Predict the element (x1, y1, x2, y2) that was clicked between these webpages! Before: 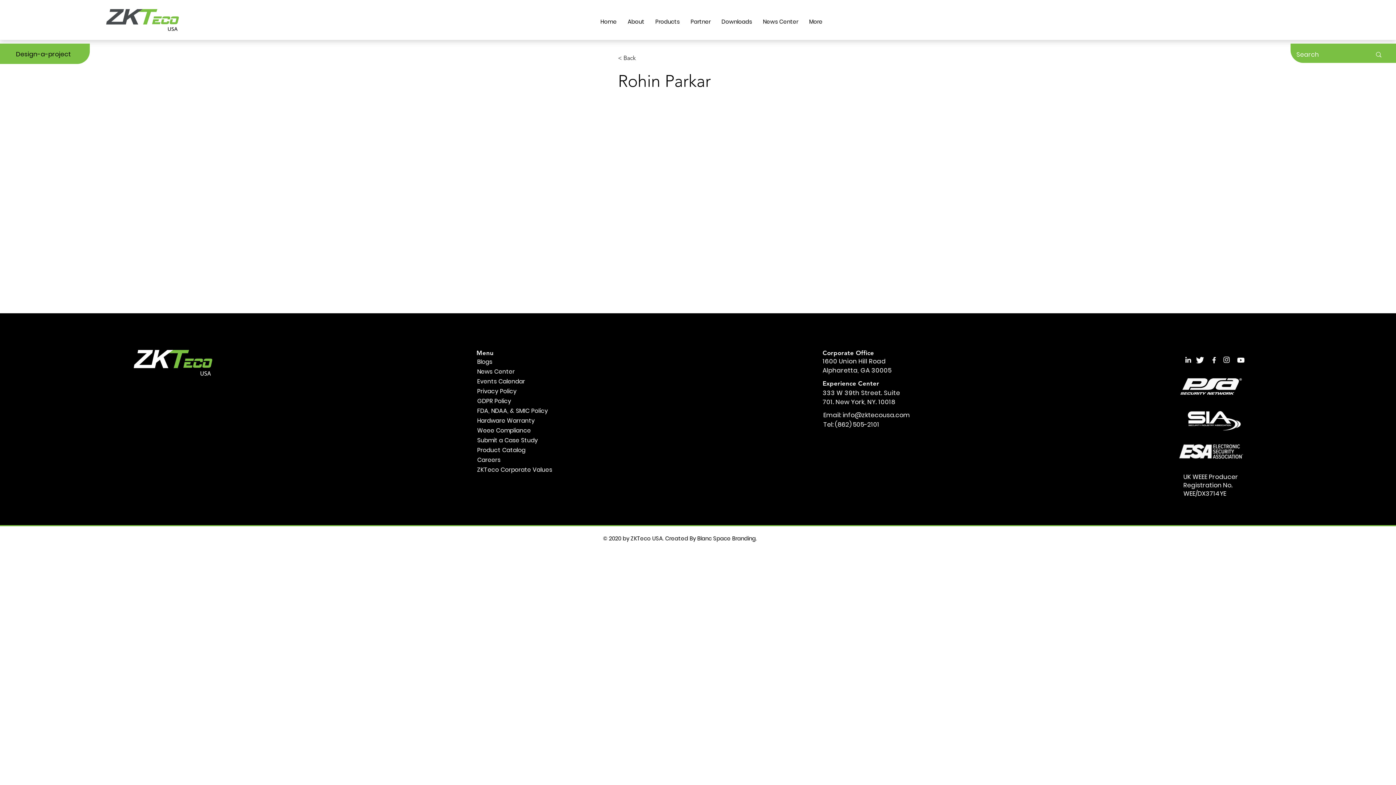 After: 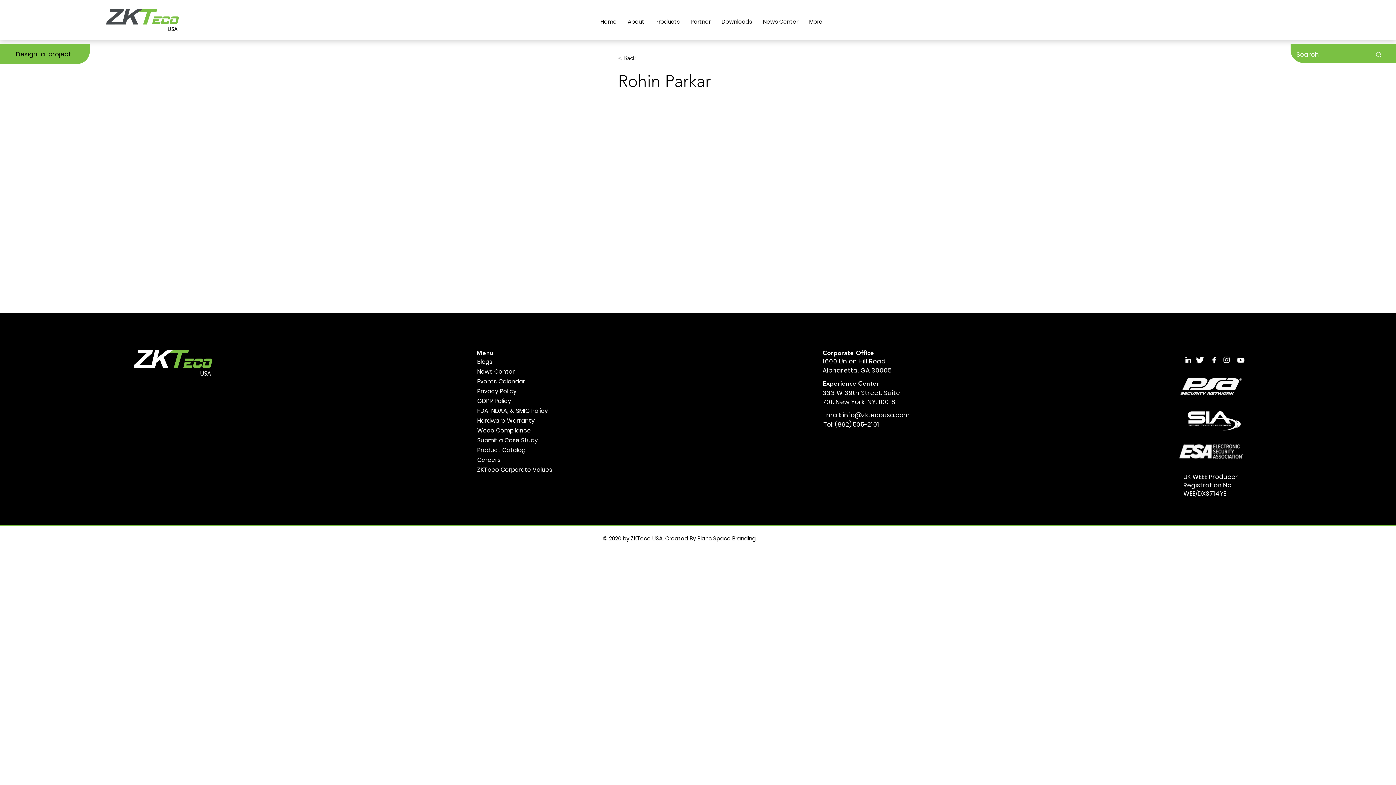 Action: label: Product Catalog bbox: (477, 446, 525, 454)